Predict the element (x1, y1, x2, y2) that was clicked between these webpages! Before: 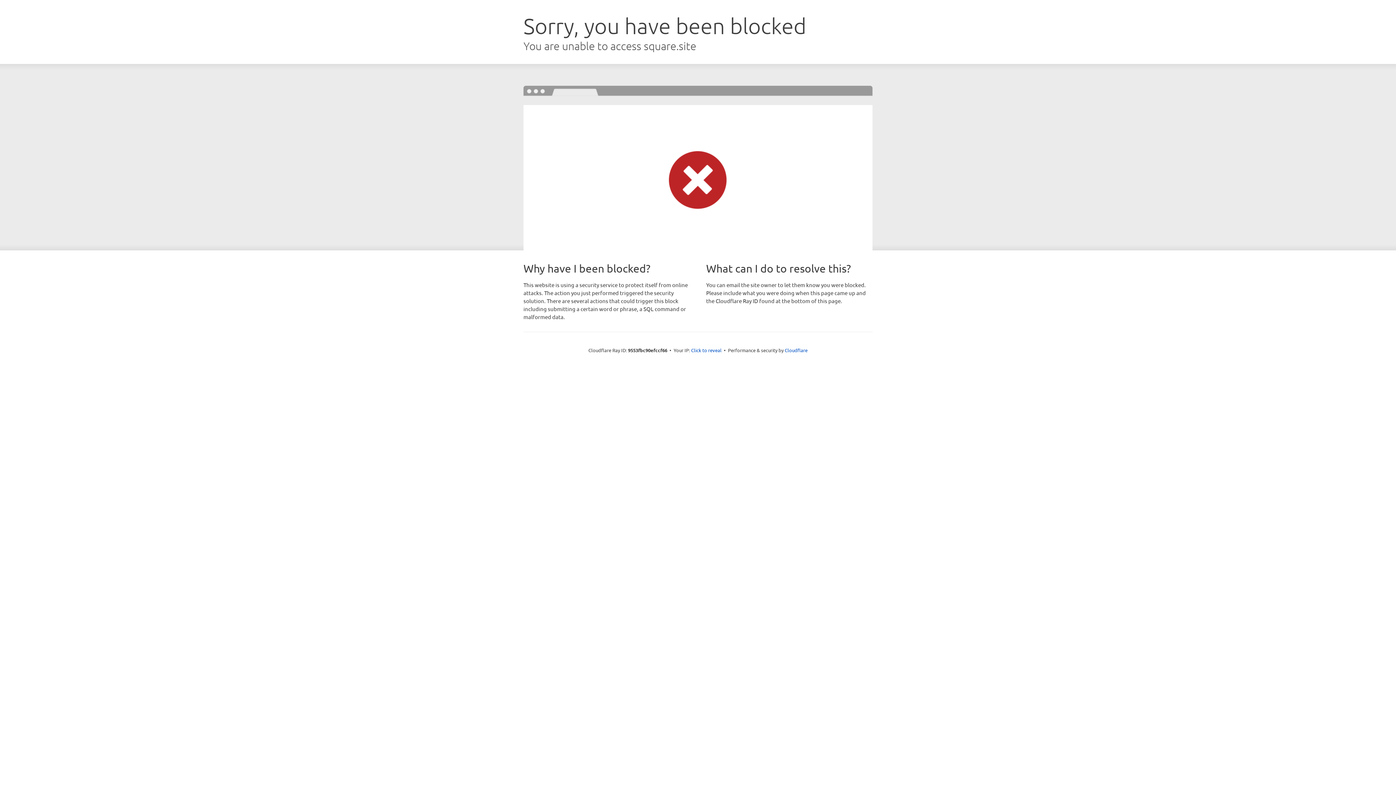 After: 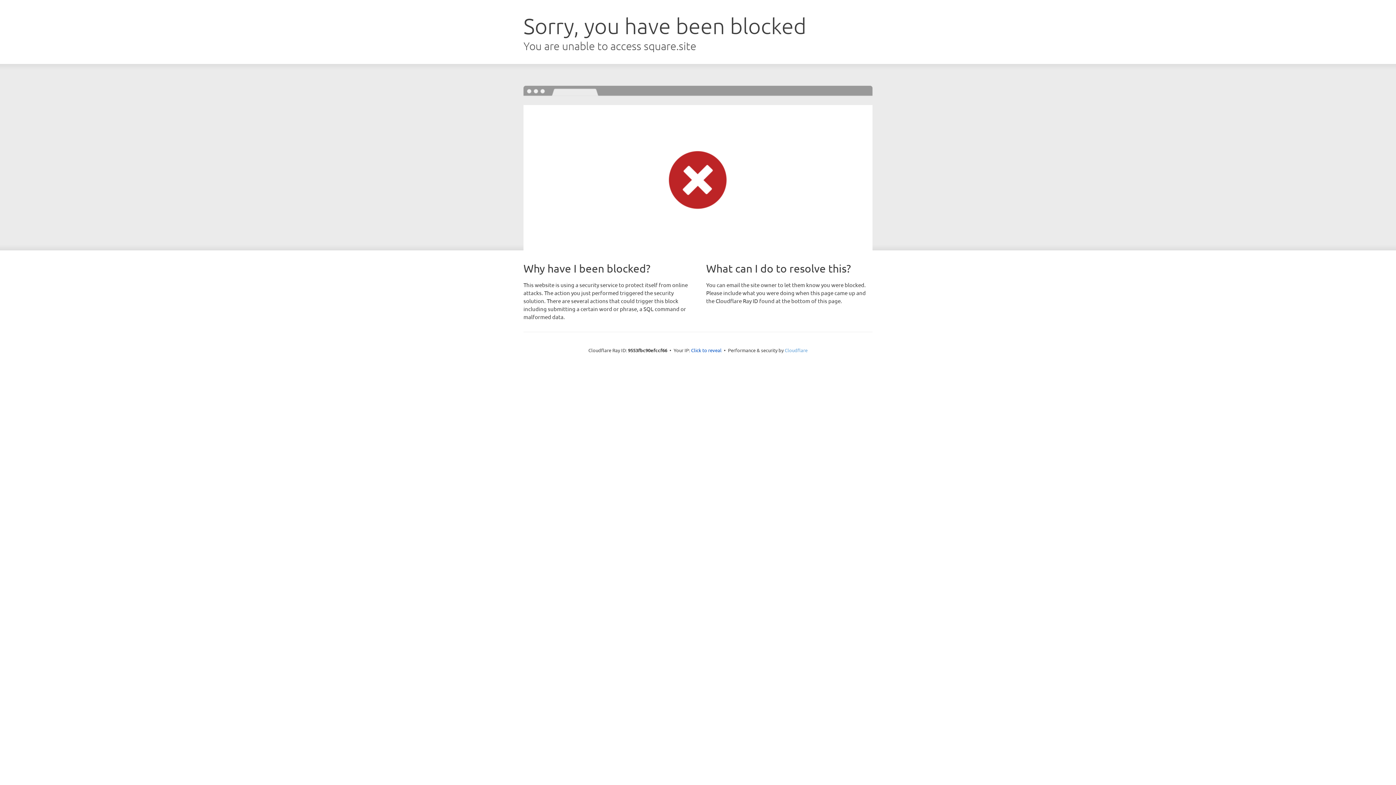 Action: label: Cloudflare bbox: (784, 347, 807, 353)